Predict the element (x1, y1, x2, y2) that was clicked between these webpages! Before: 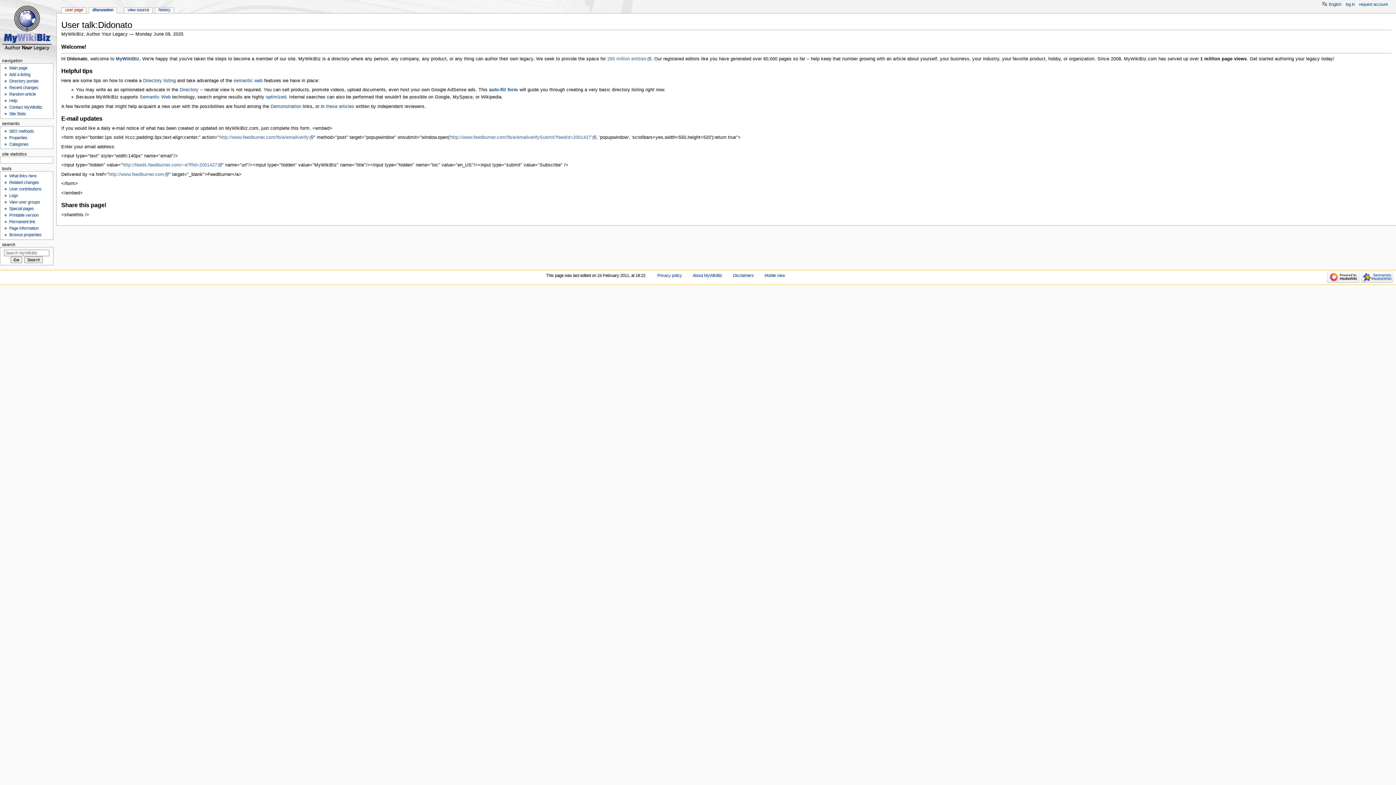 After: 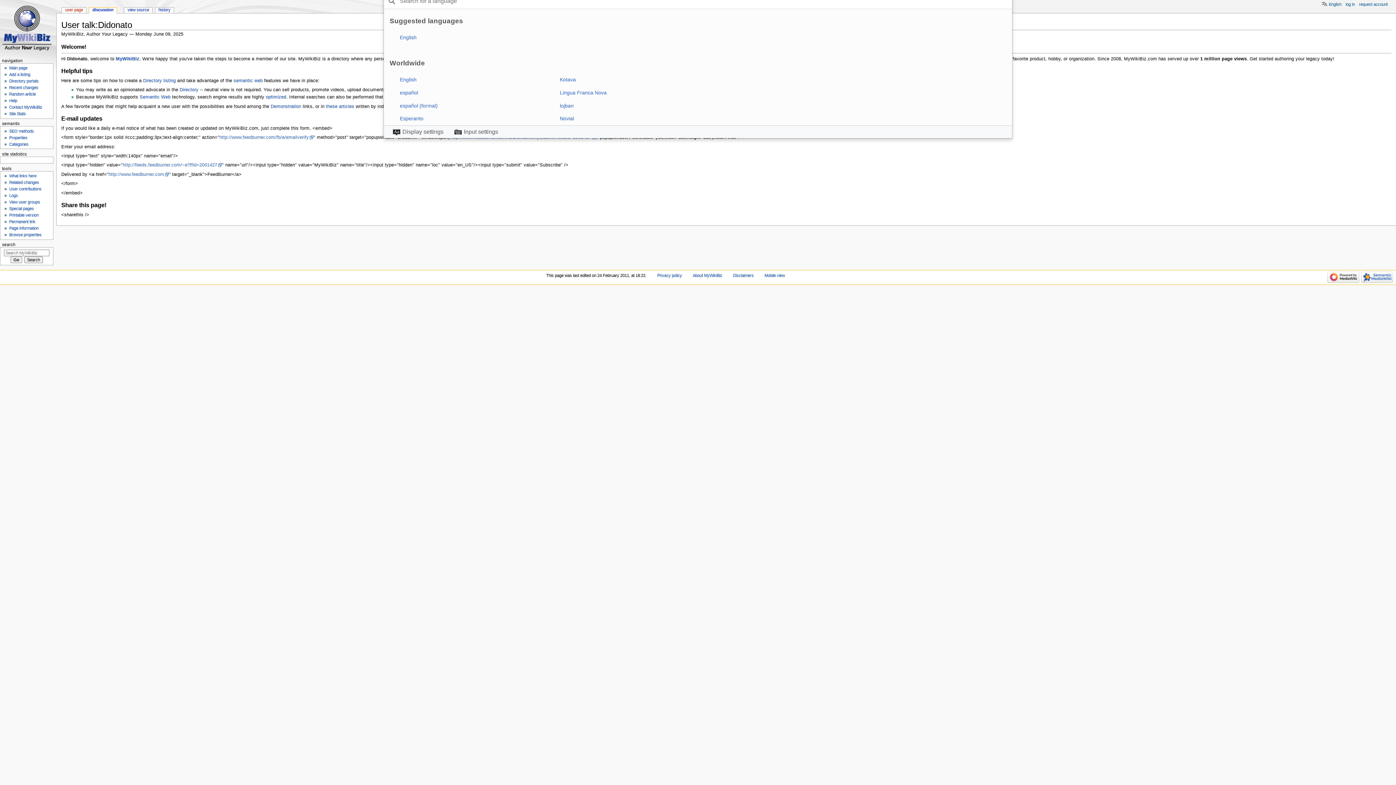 Action: bbox: (1314, 0, 1341, 7) label: English